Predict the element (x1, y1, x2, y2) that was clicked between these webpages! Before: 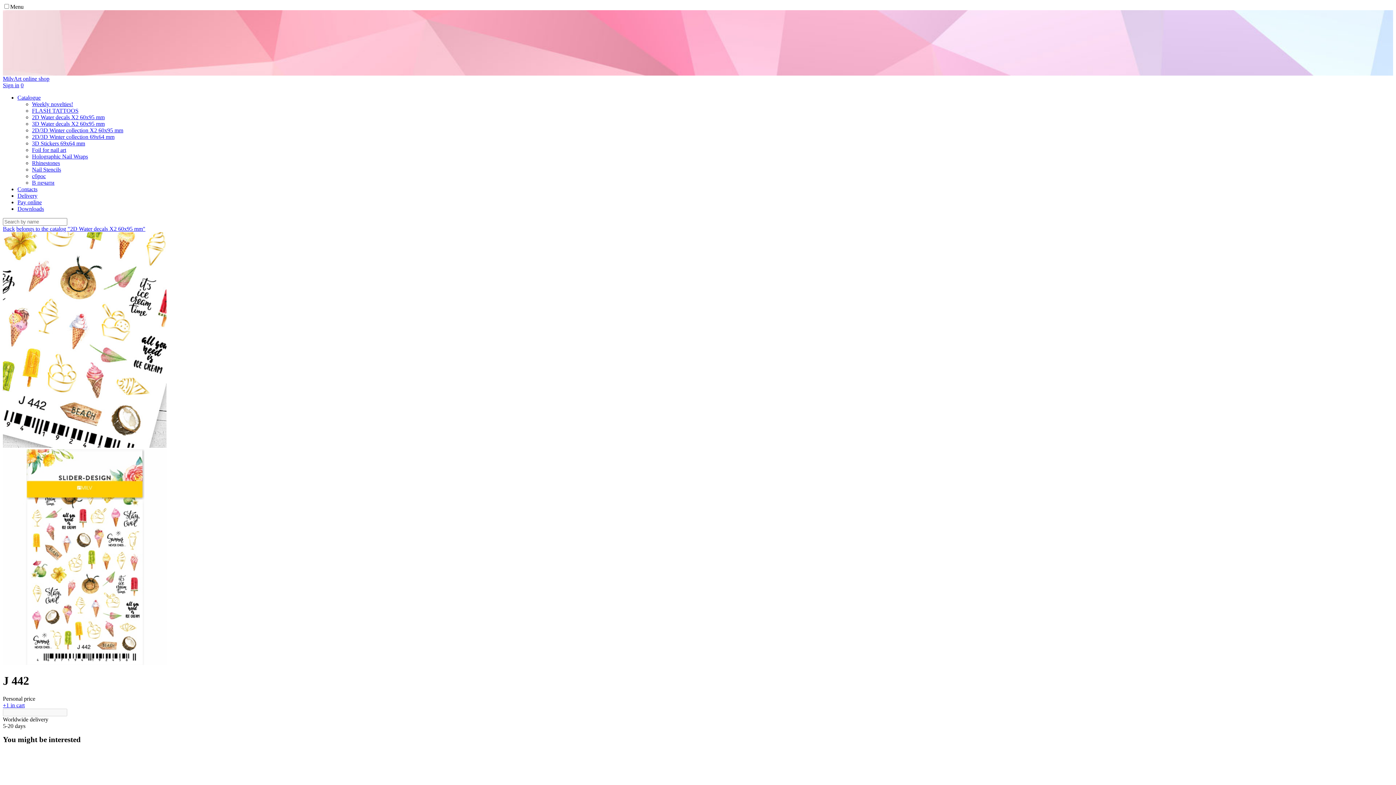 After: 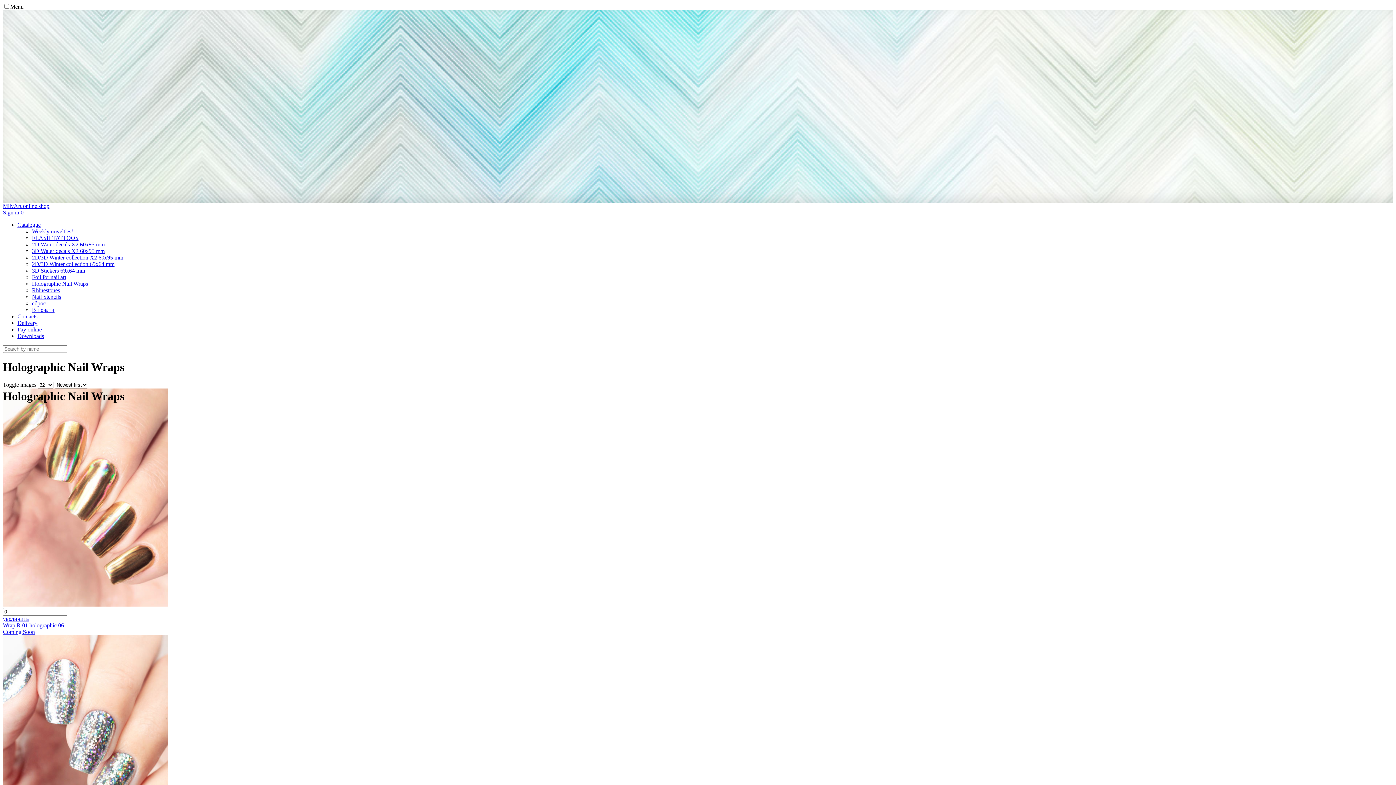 Action: bbox: (32, 153, 88, 159) label: Holographic Nail Wraps